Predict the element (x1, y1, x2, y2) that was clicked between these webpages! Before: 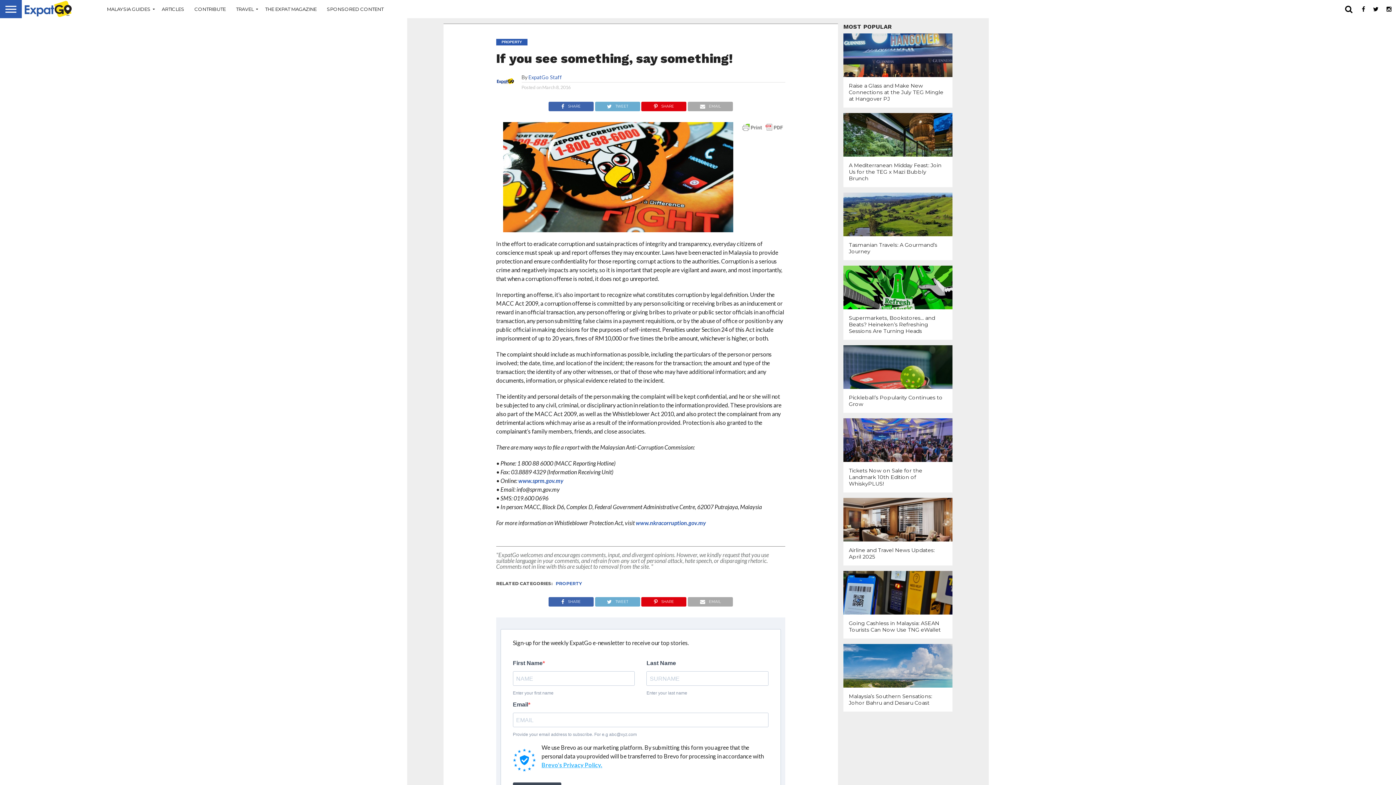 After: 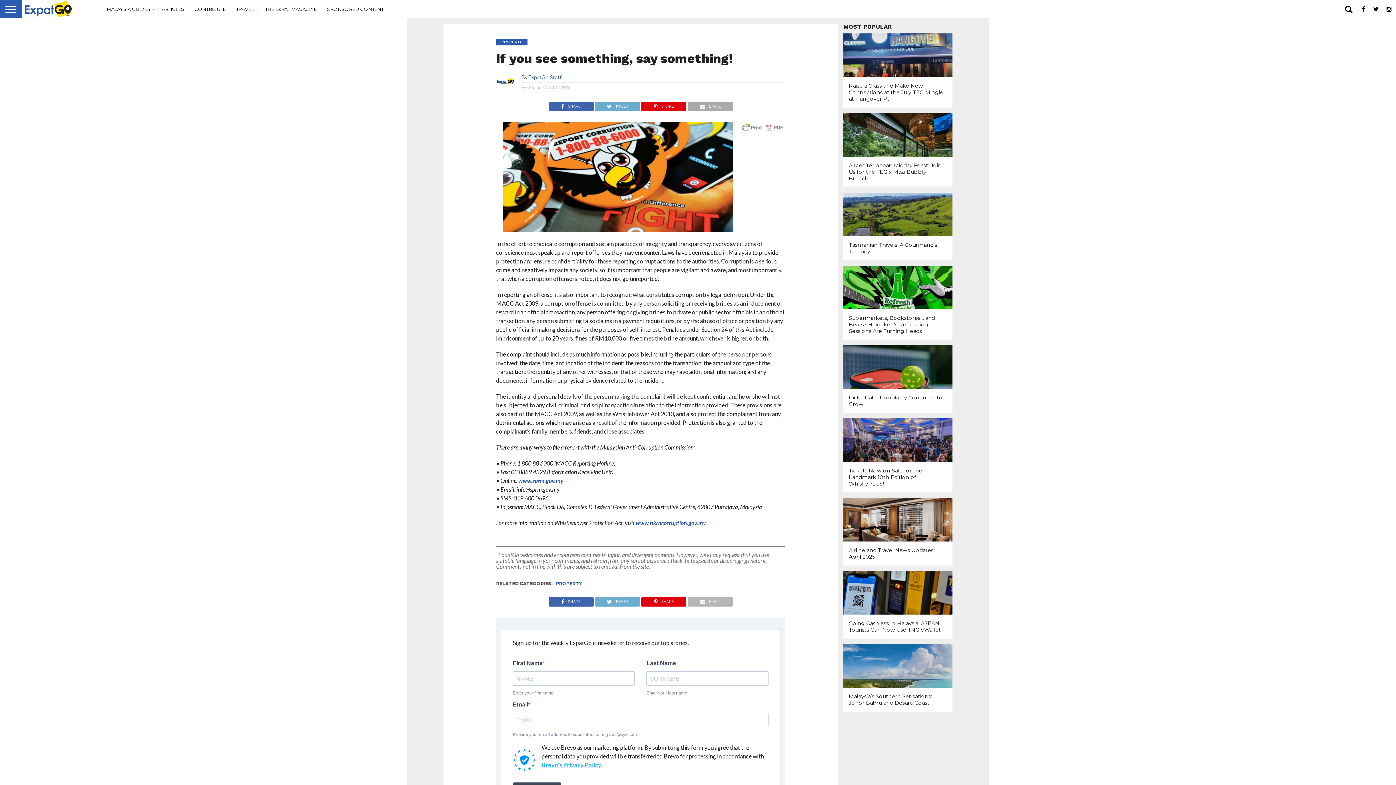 Action: label: EMAIL bbox: (687, 596, 733, 603)